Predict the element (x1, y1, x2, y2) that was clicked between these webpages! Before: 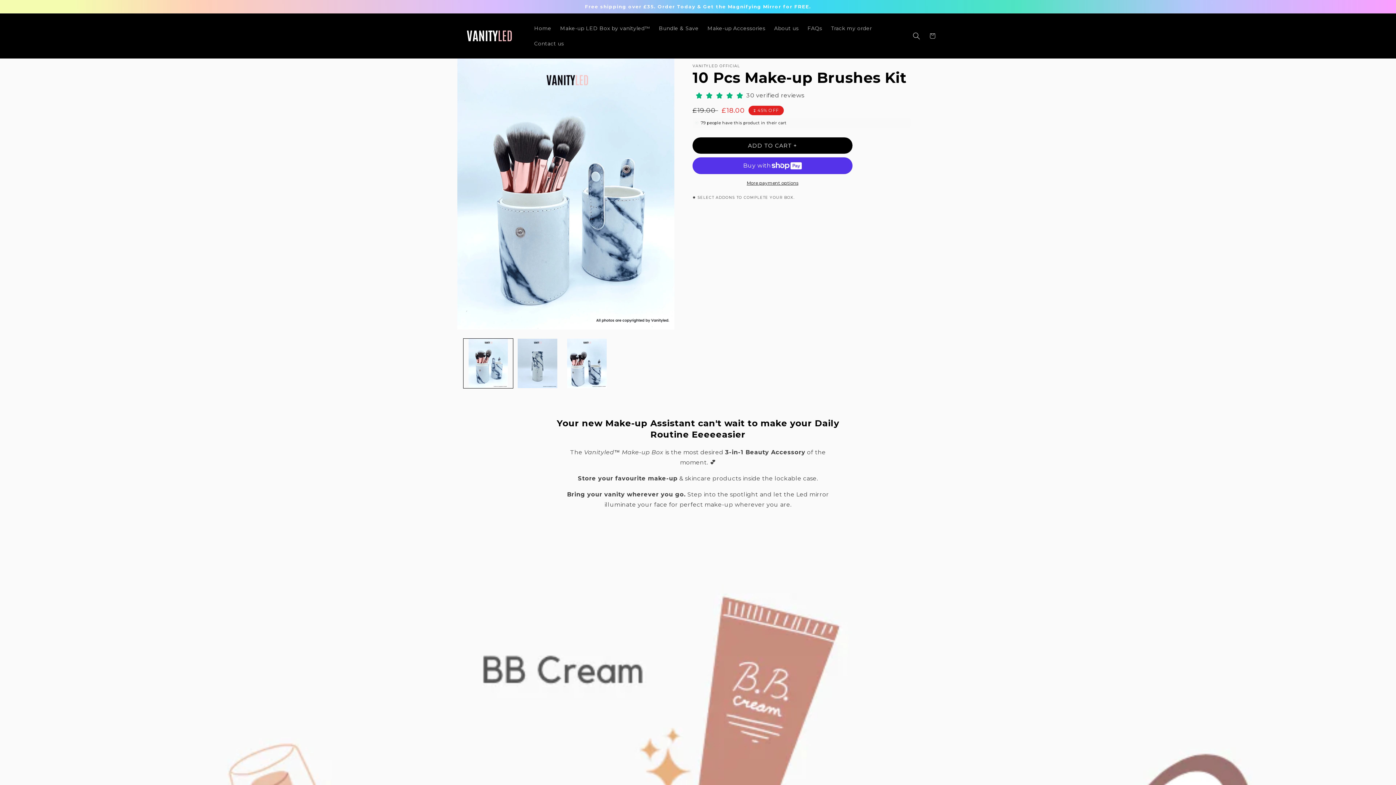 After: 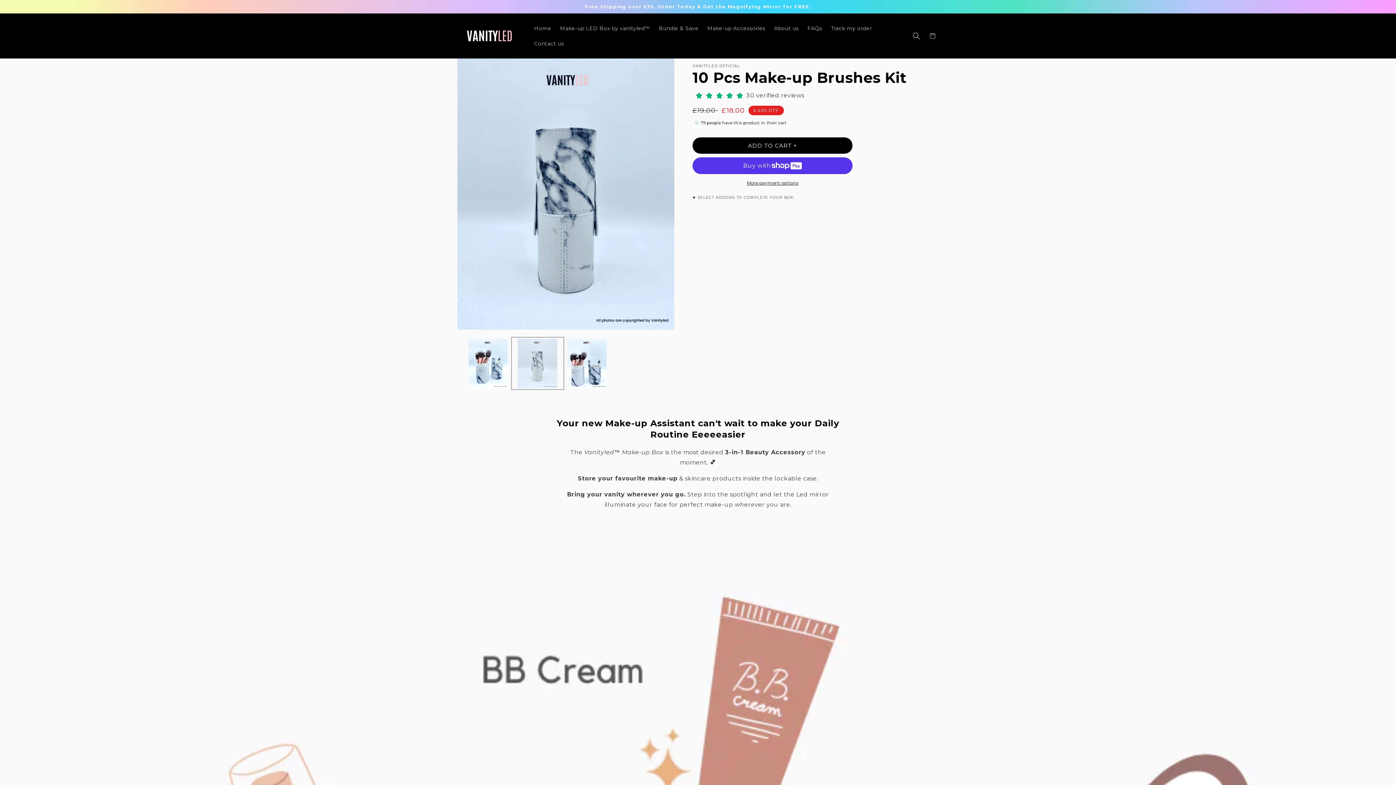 Action: bbox: (513, 339, 562, 388) label: Load image 2 in gallery view